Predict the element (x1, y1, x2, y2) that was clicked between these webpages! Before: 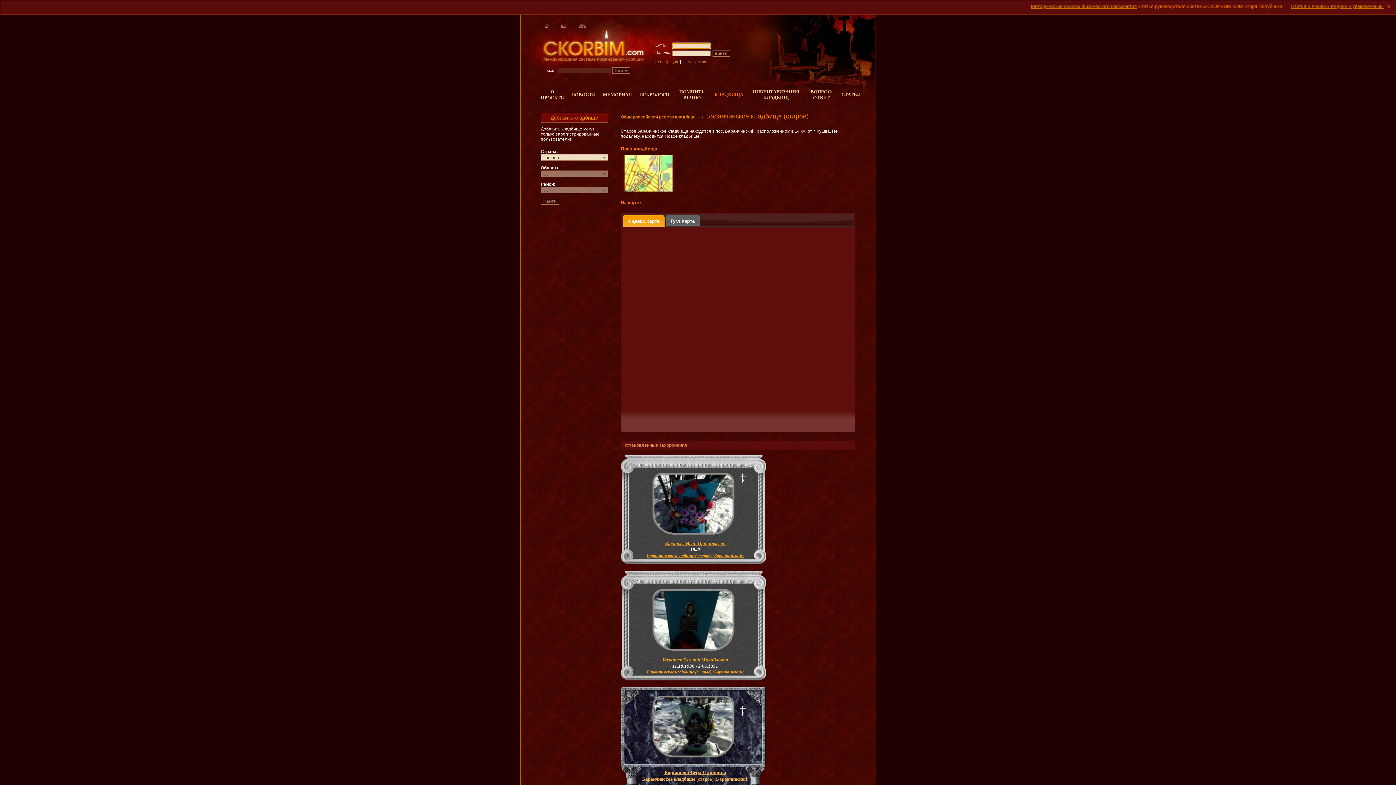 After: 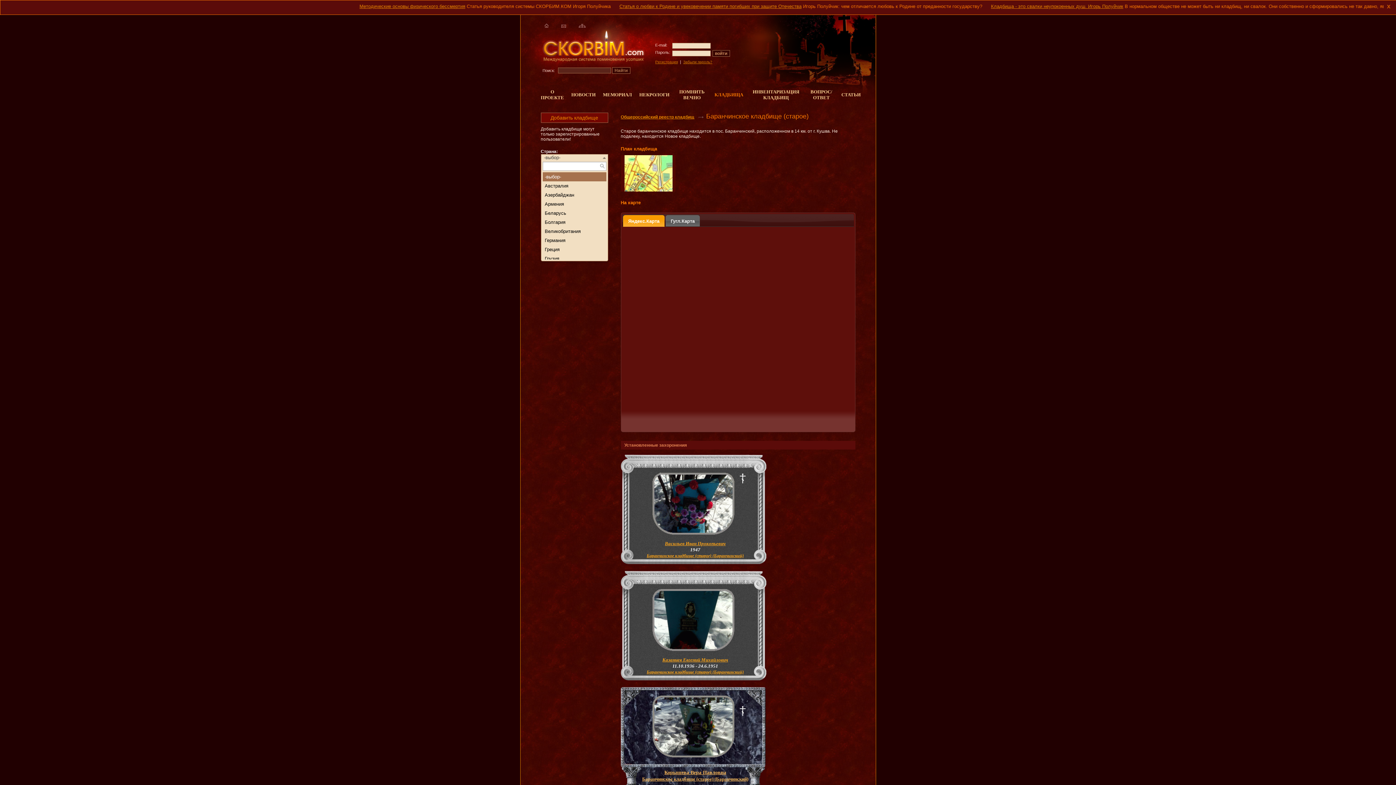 Action: label: -выбор- bbox: (540, 154, 608, 160)